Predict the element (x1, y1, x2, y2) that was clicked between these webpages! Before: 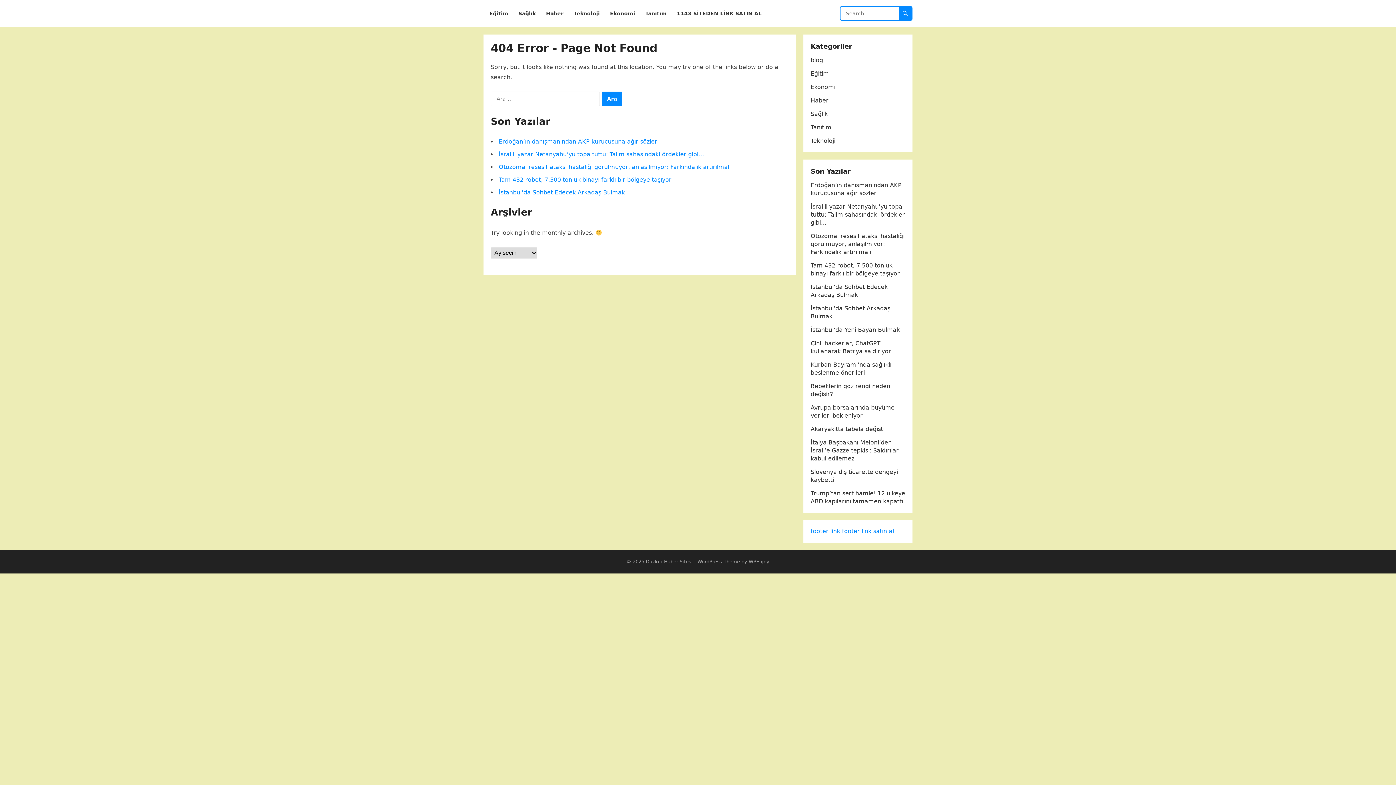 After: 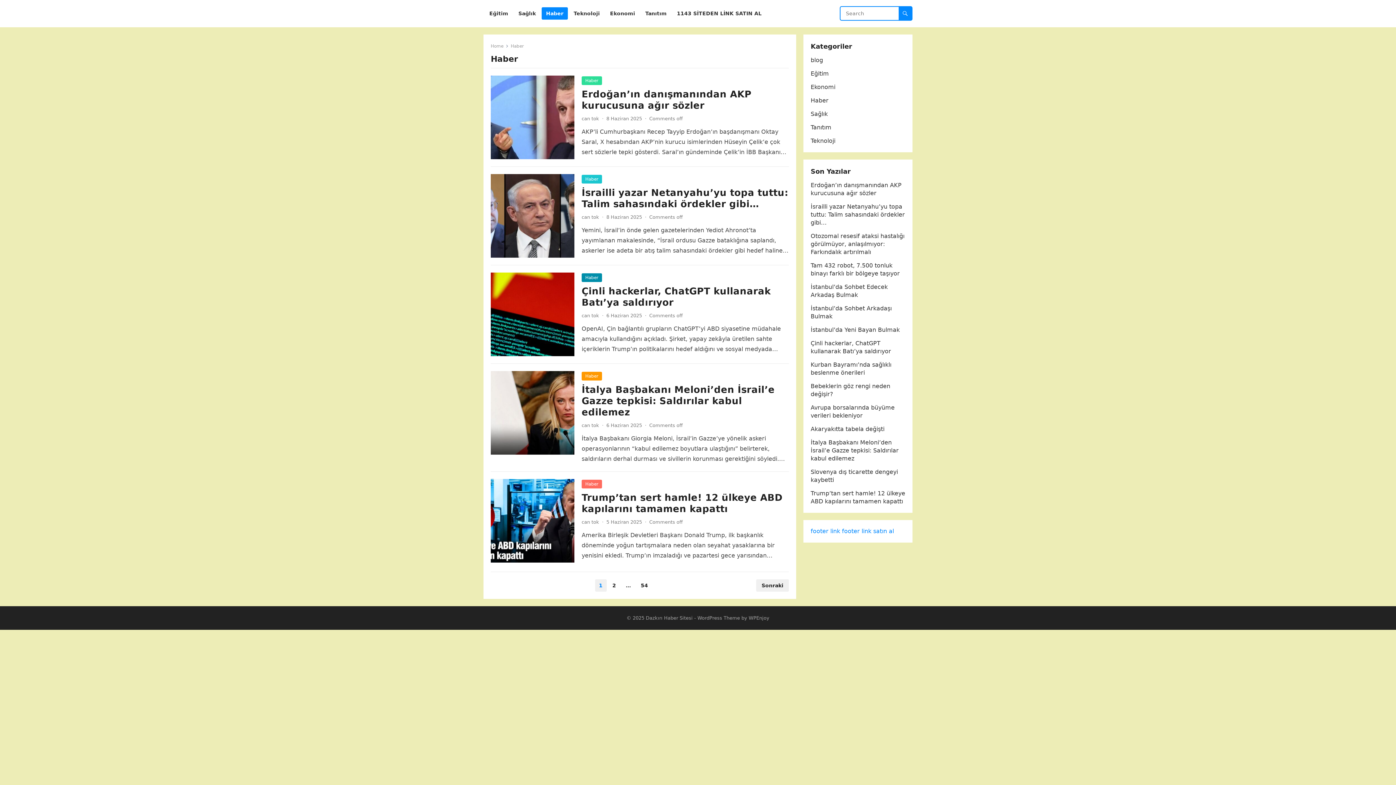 Action: label: Haber bbox: (541, 0, 568, 27)